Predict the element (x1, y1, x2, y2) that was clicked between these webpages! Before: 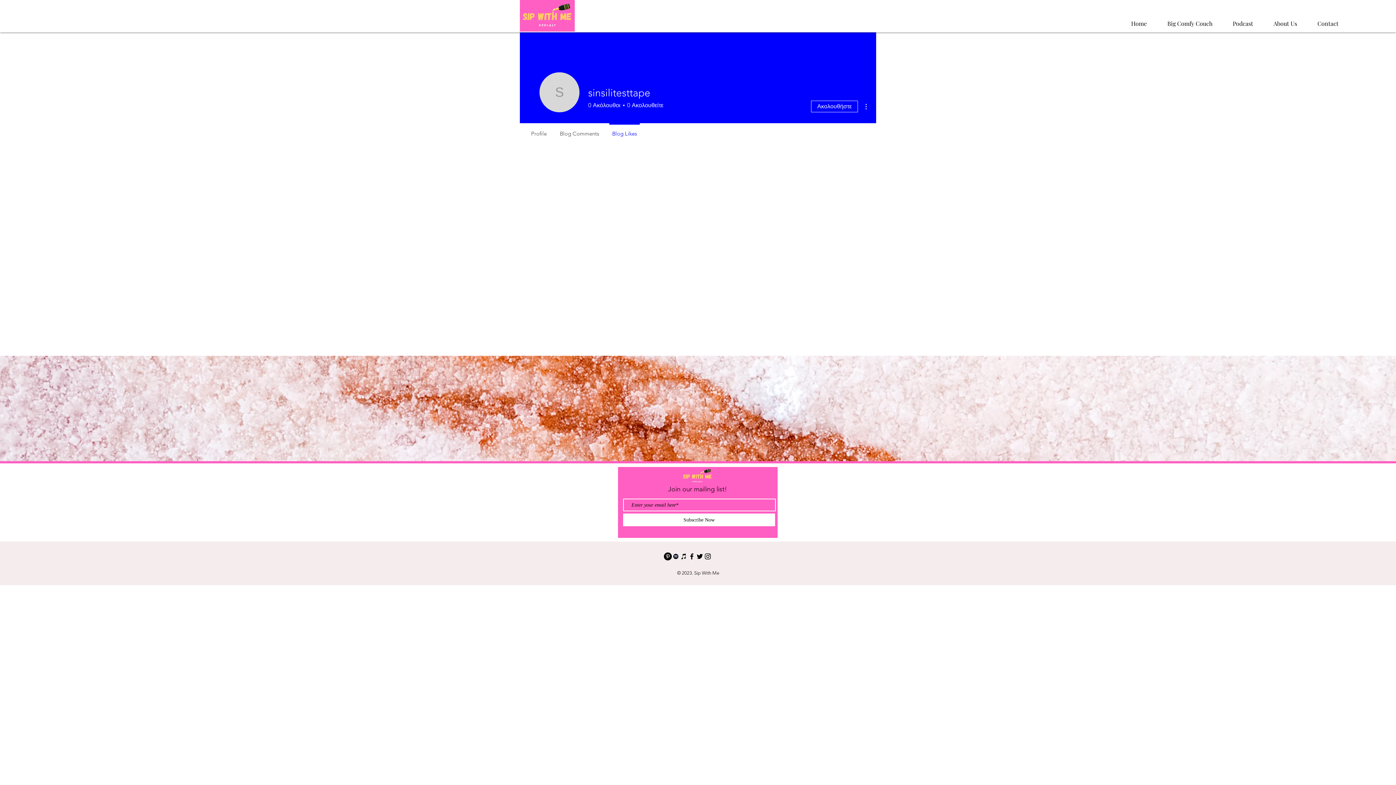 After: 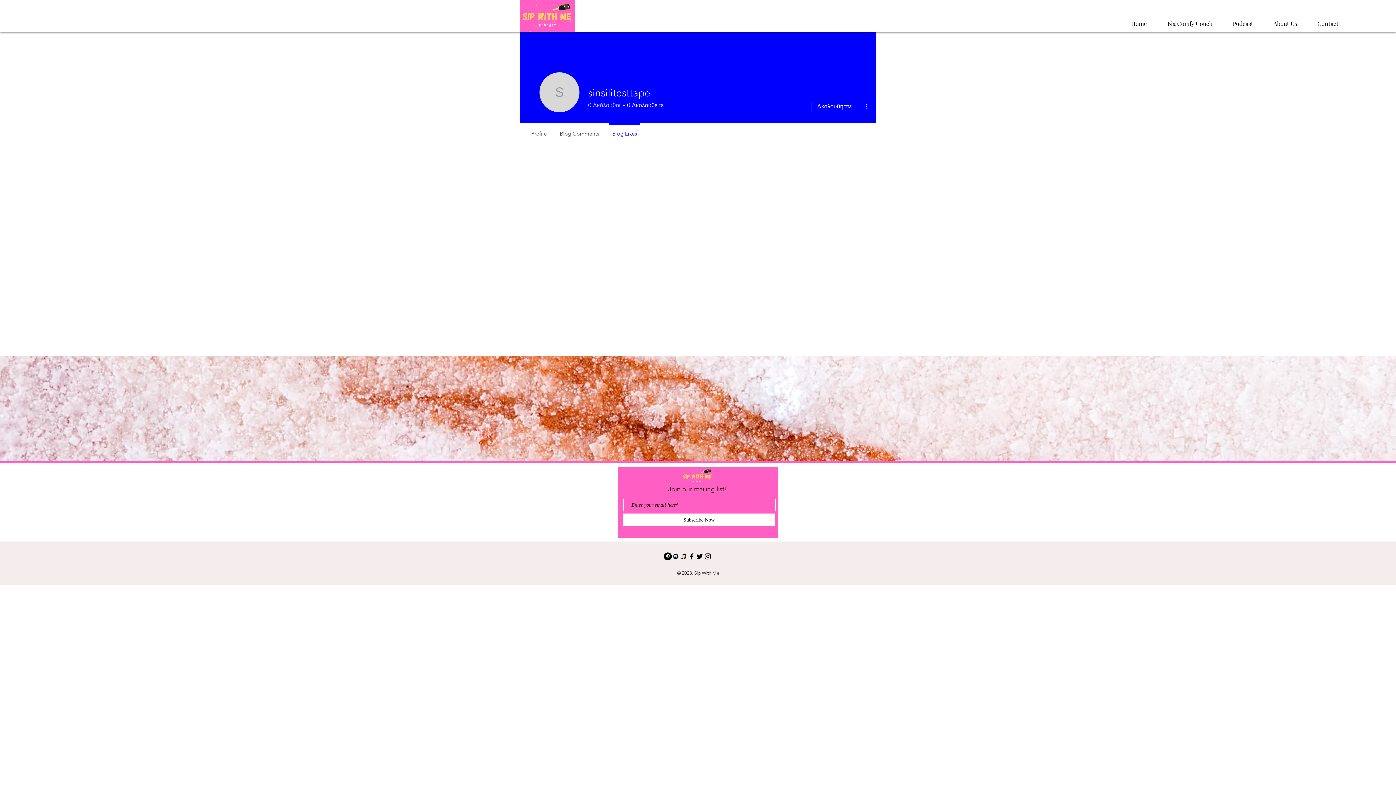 Action: label: 0
Ακόλουθοι bbox: (588, 101, 620, 109)